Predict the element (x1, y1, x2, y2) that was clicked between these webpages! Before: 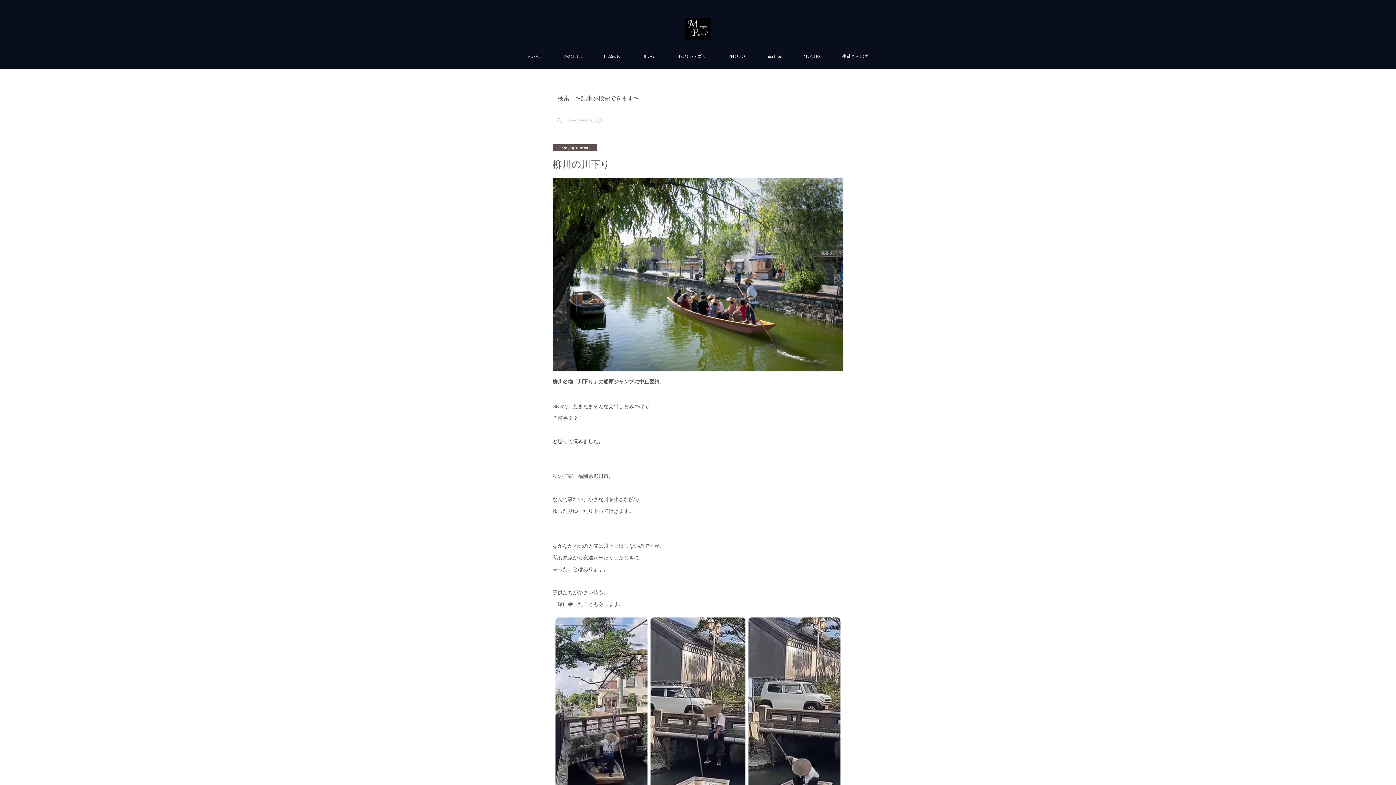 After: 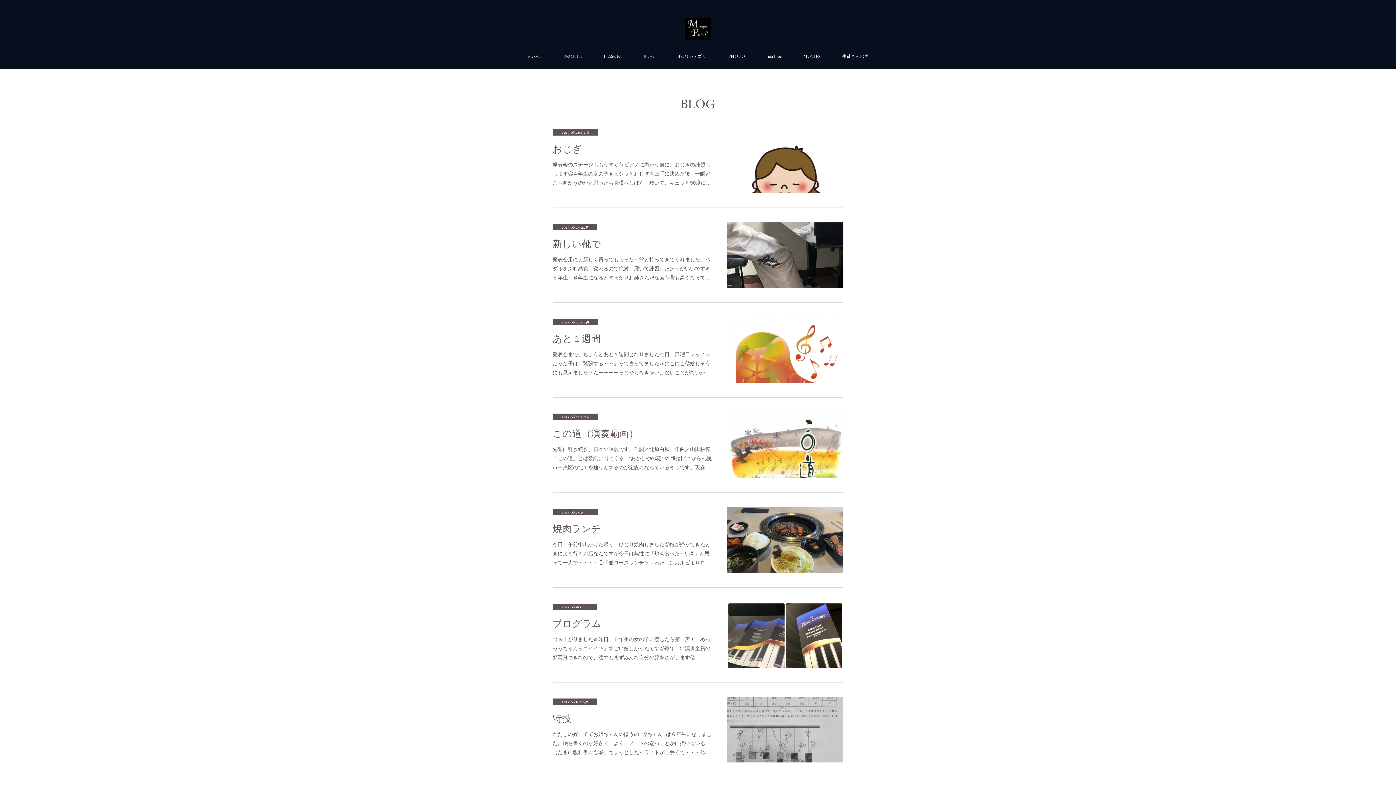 Action: label: BLOG bbox: (631, 43, 665, 69)